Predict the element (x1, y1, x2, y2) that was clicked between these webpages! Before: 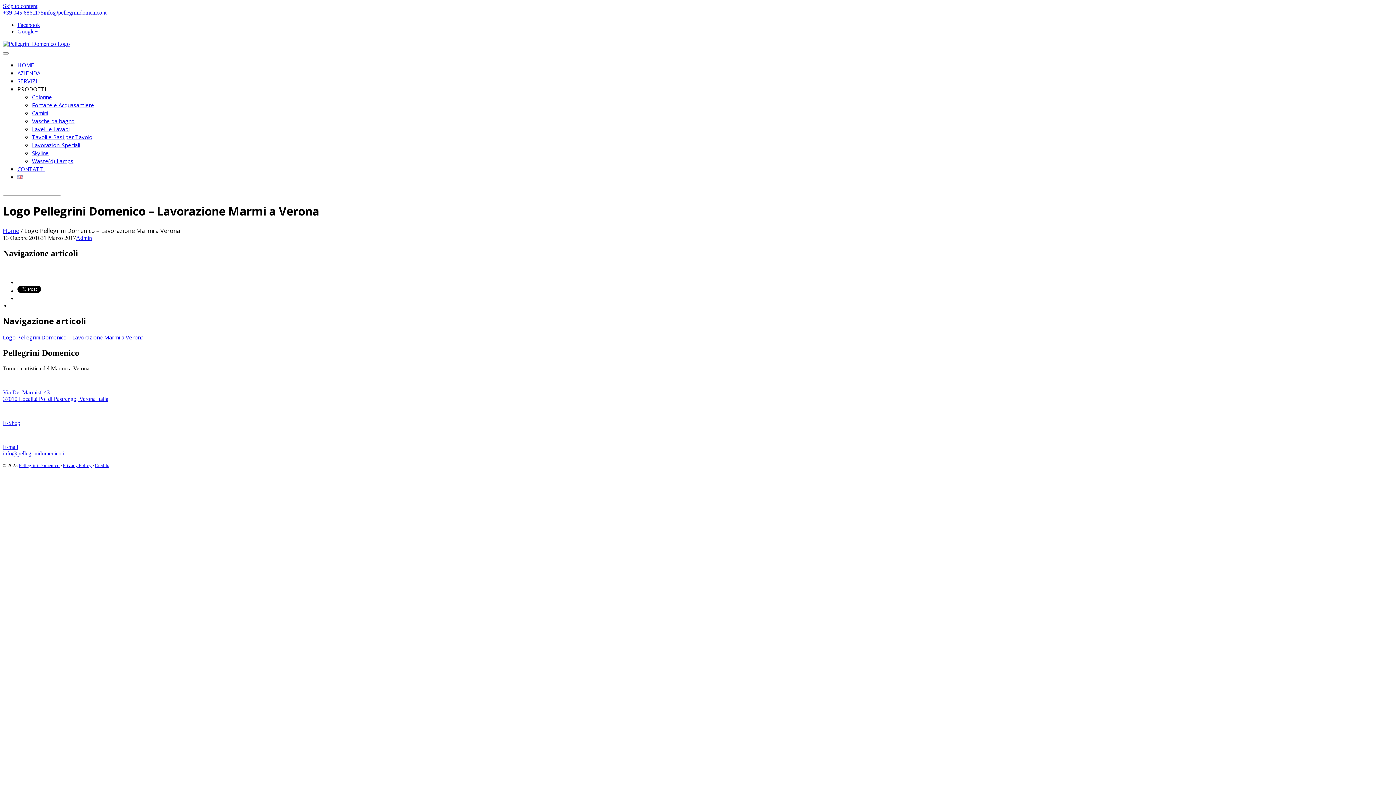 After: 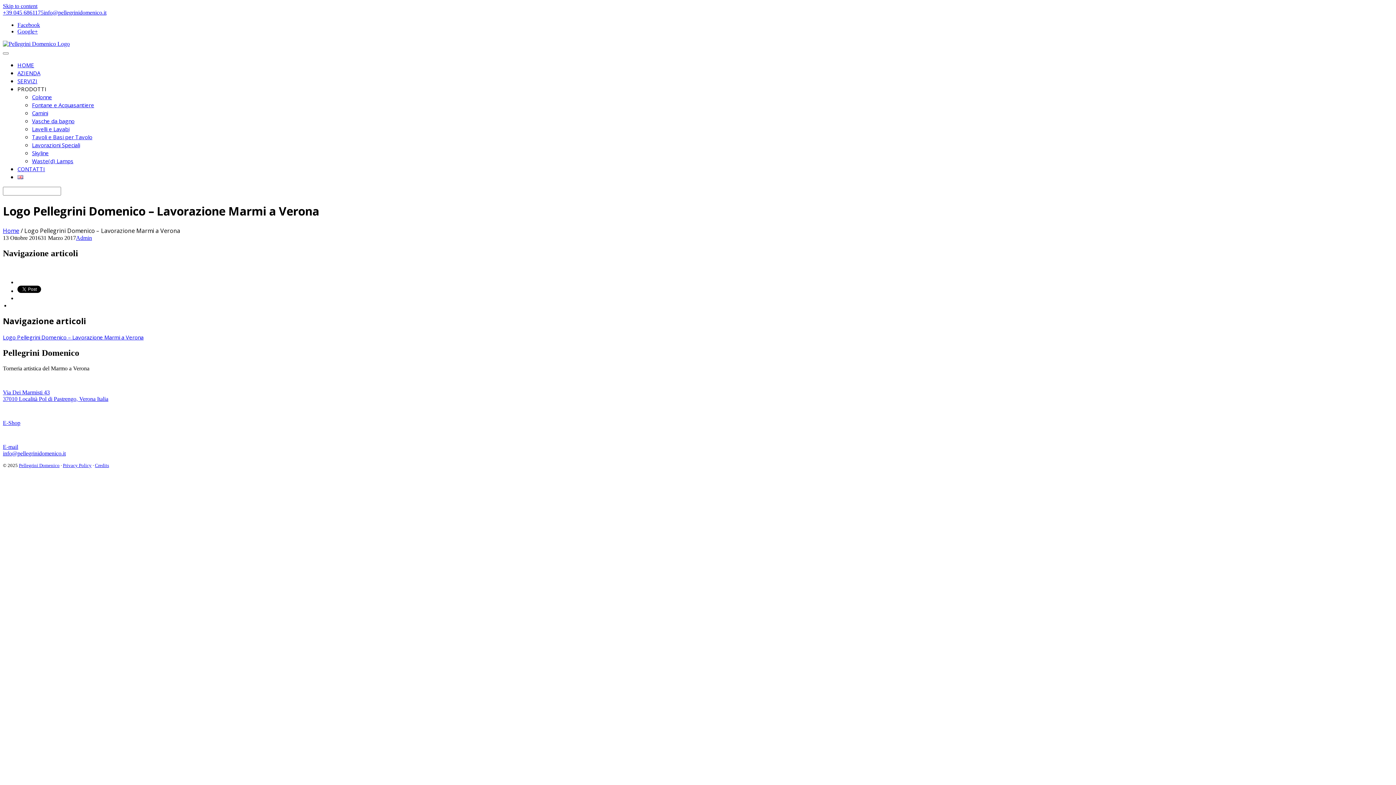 Action: bbox: (17, 28, 37, 34) label: Google+